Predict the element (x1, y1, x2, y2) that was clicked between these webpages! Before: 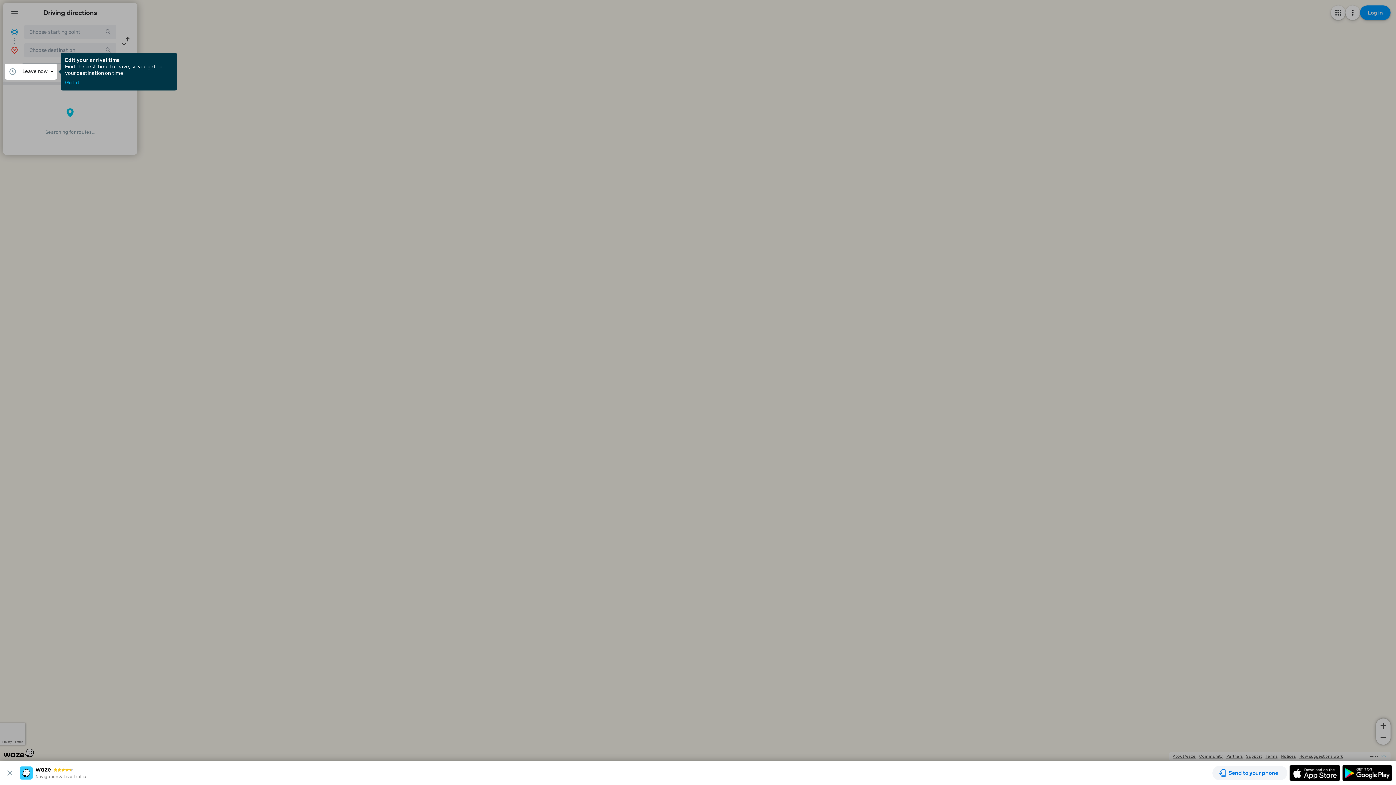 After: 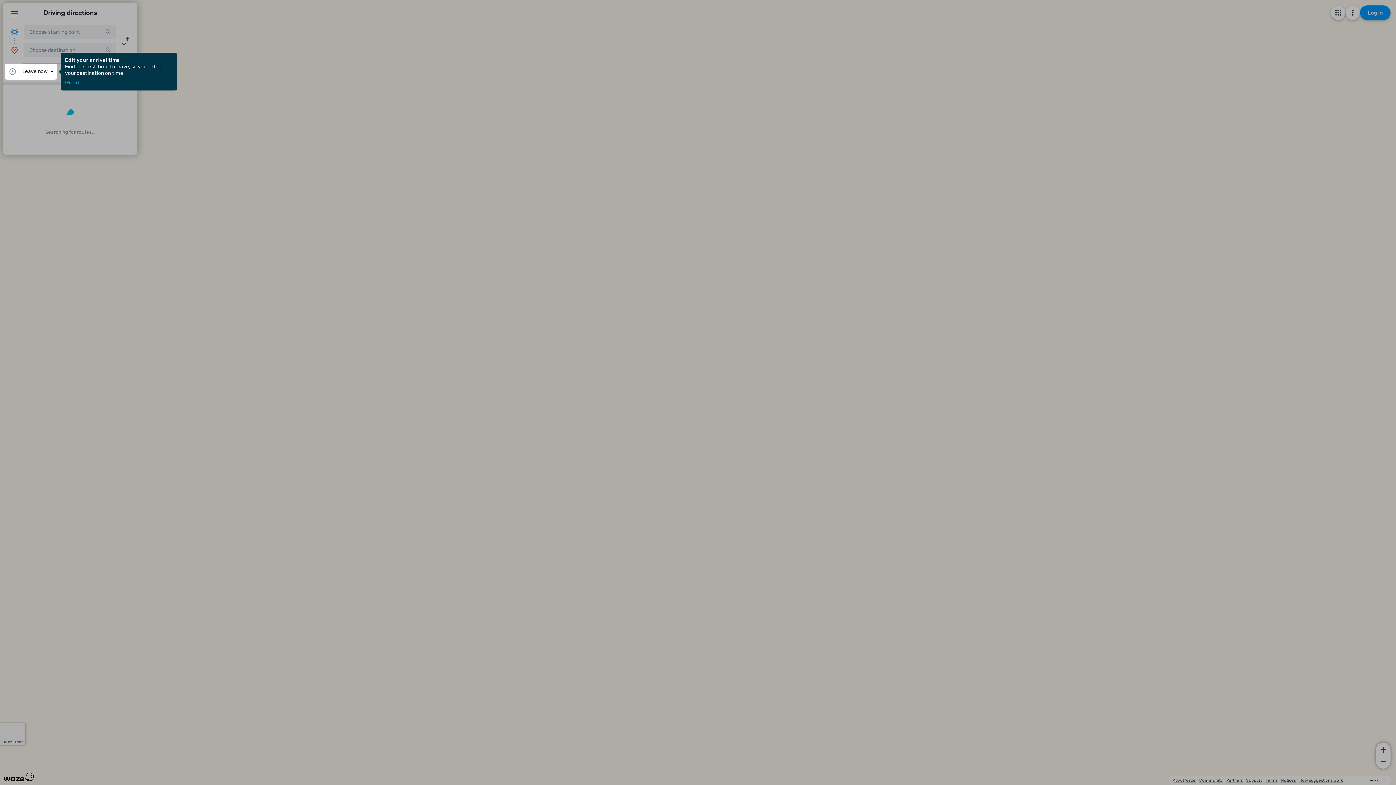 Action: bbox: (3, 769, 19, 777)